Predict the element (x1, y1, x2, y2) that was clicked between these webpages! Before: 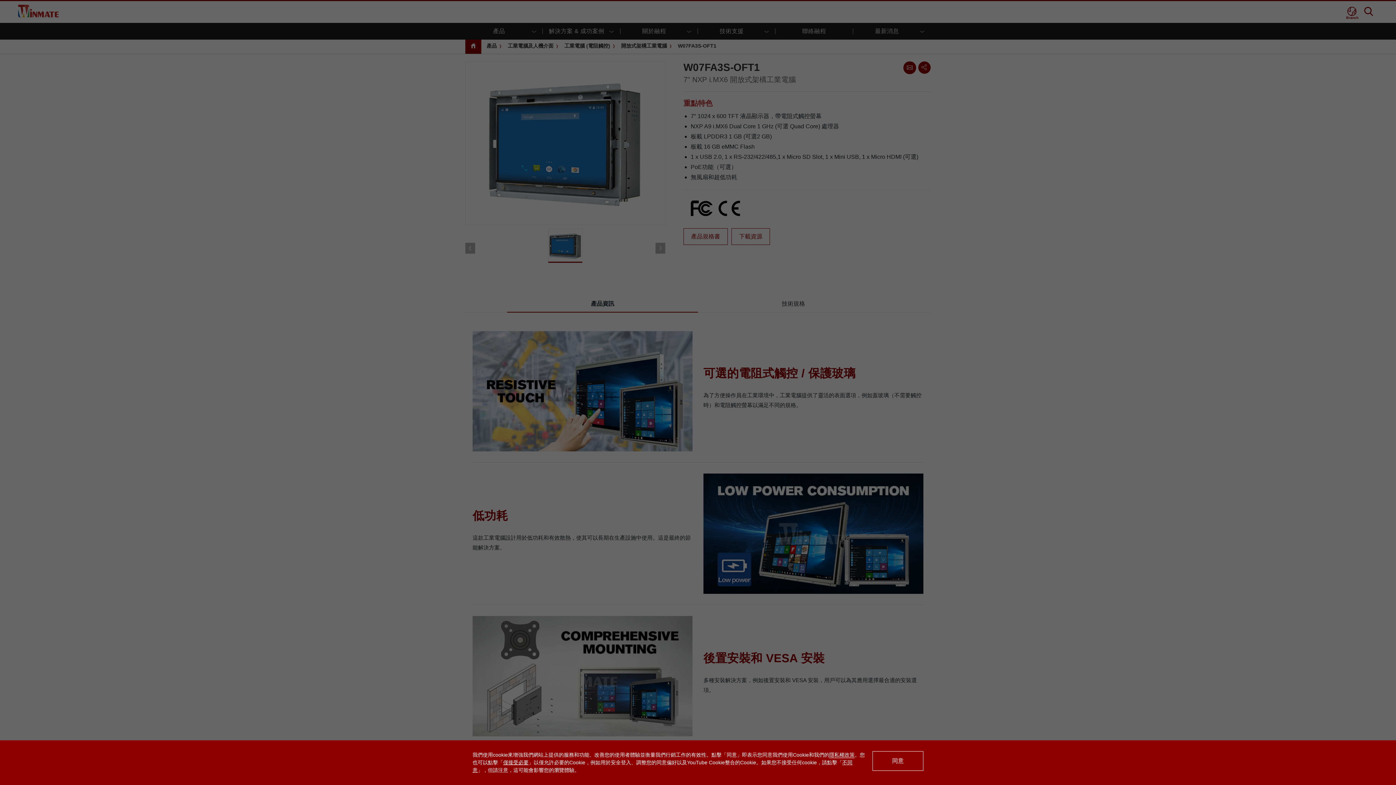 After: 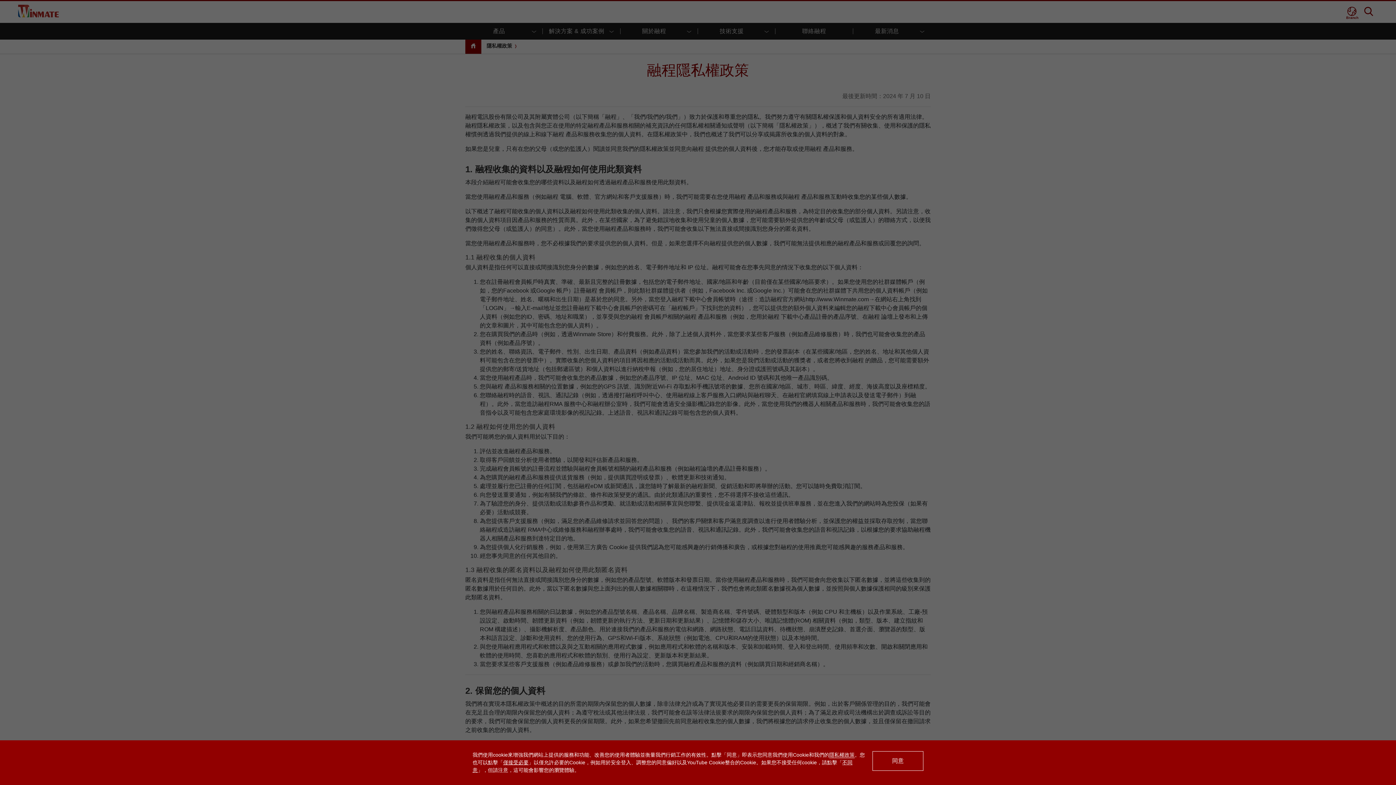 Action: label: 隱私權政策 bbox: (829, 752, 854, 758)